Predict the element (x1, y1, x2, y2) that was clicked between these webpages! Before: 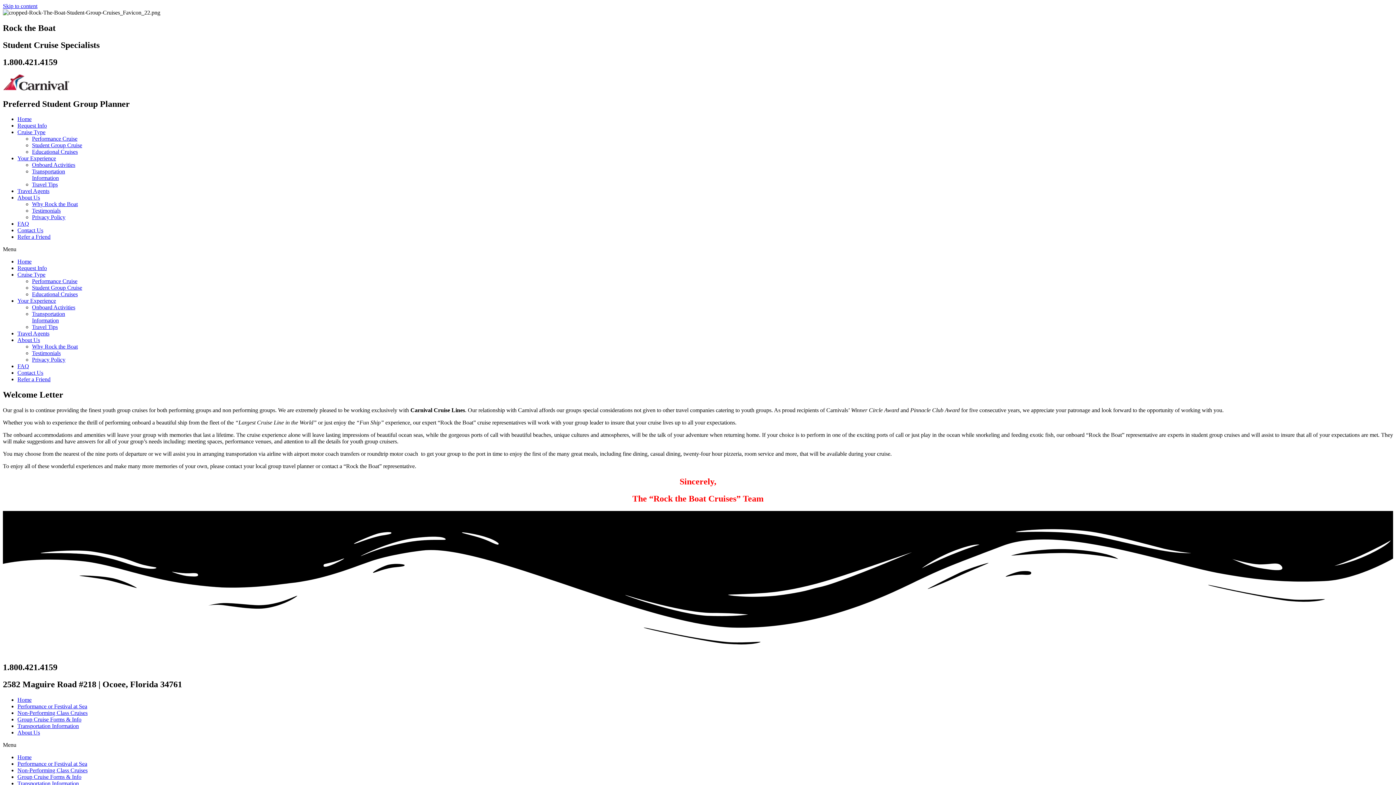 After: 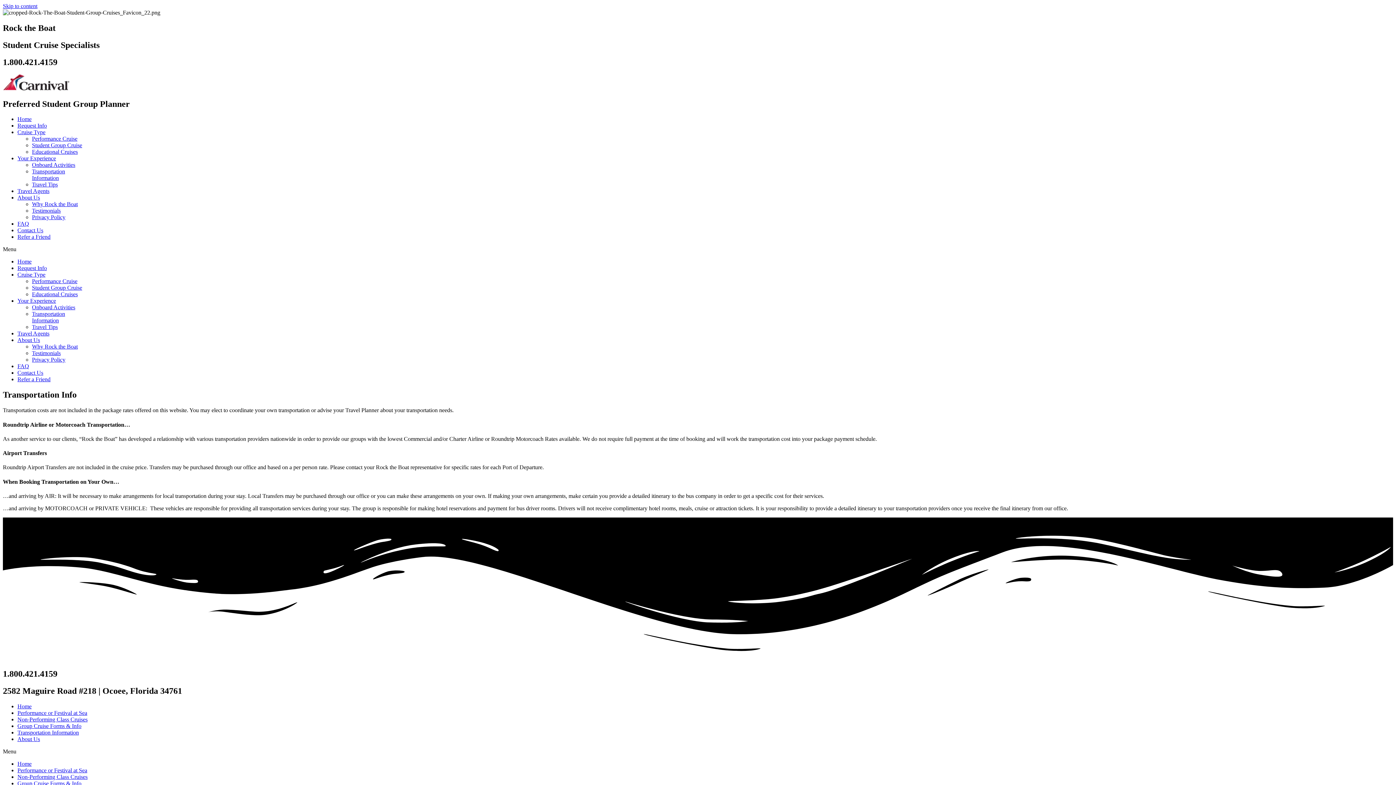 Action: bbox: (32, 168, 65, 181) label: Transportation
Information